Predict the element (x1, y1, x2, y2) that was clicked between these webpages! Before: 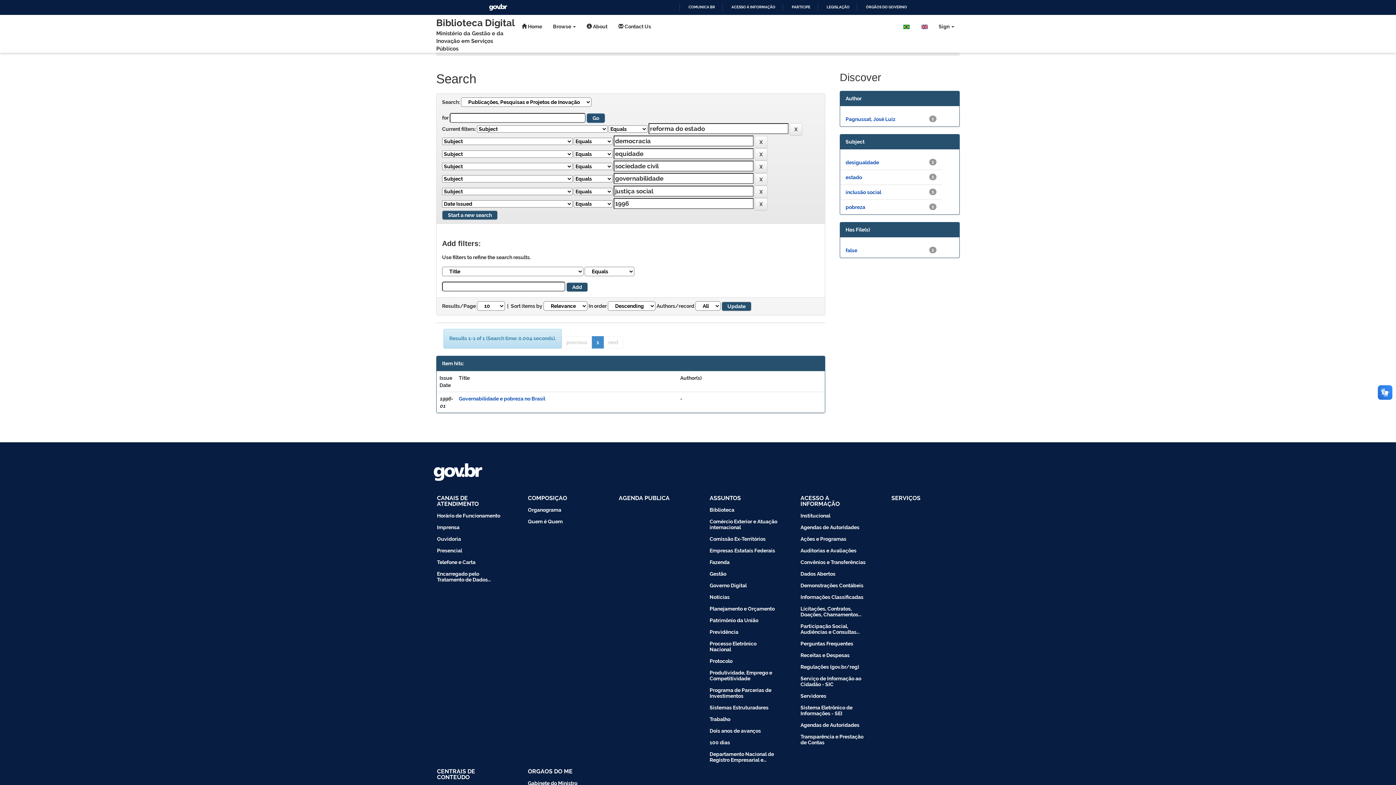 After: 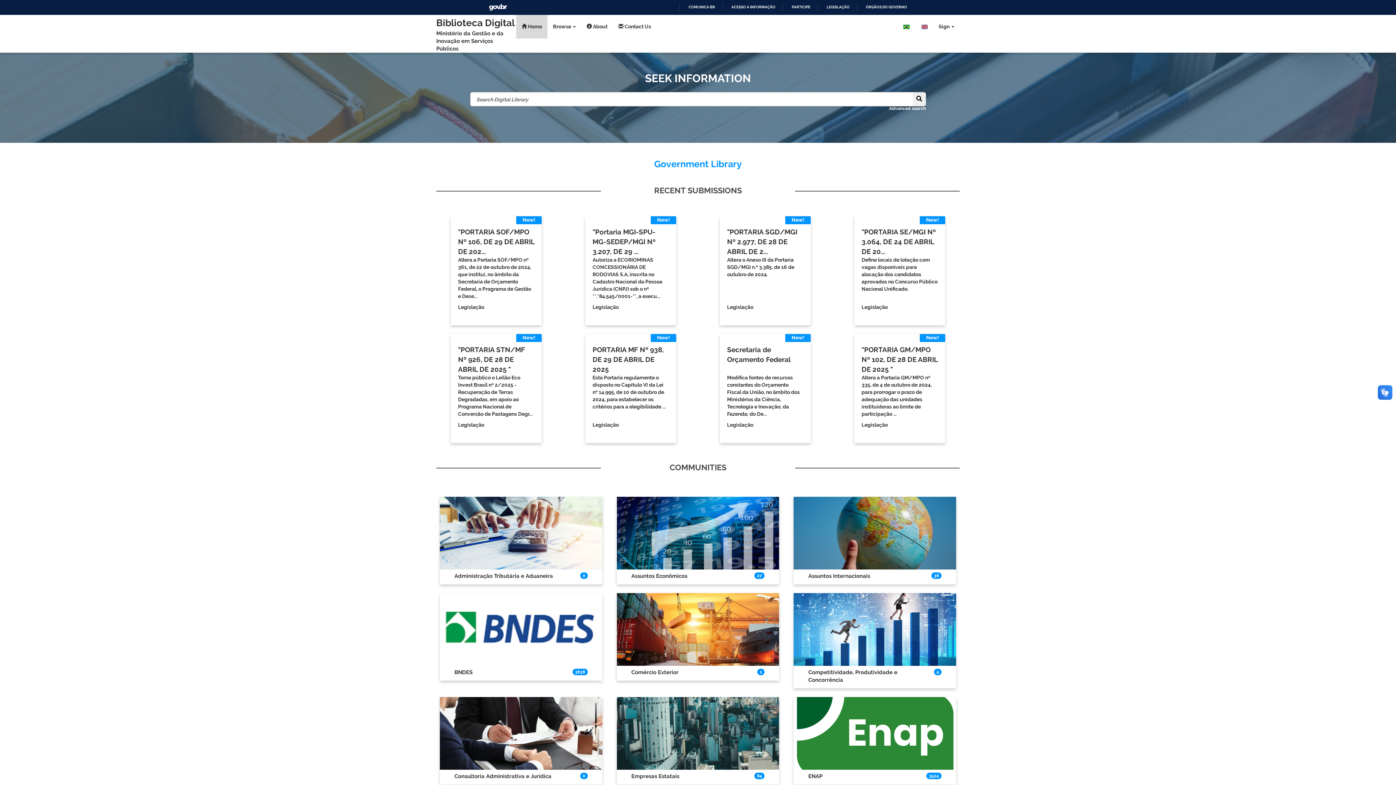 Action: bbox: (516, 14, 547, 38) label:  Home